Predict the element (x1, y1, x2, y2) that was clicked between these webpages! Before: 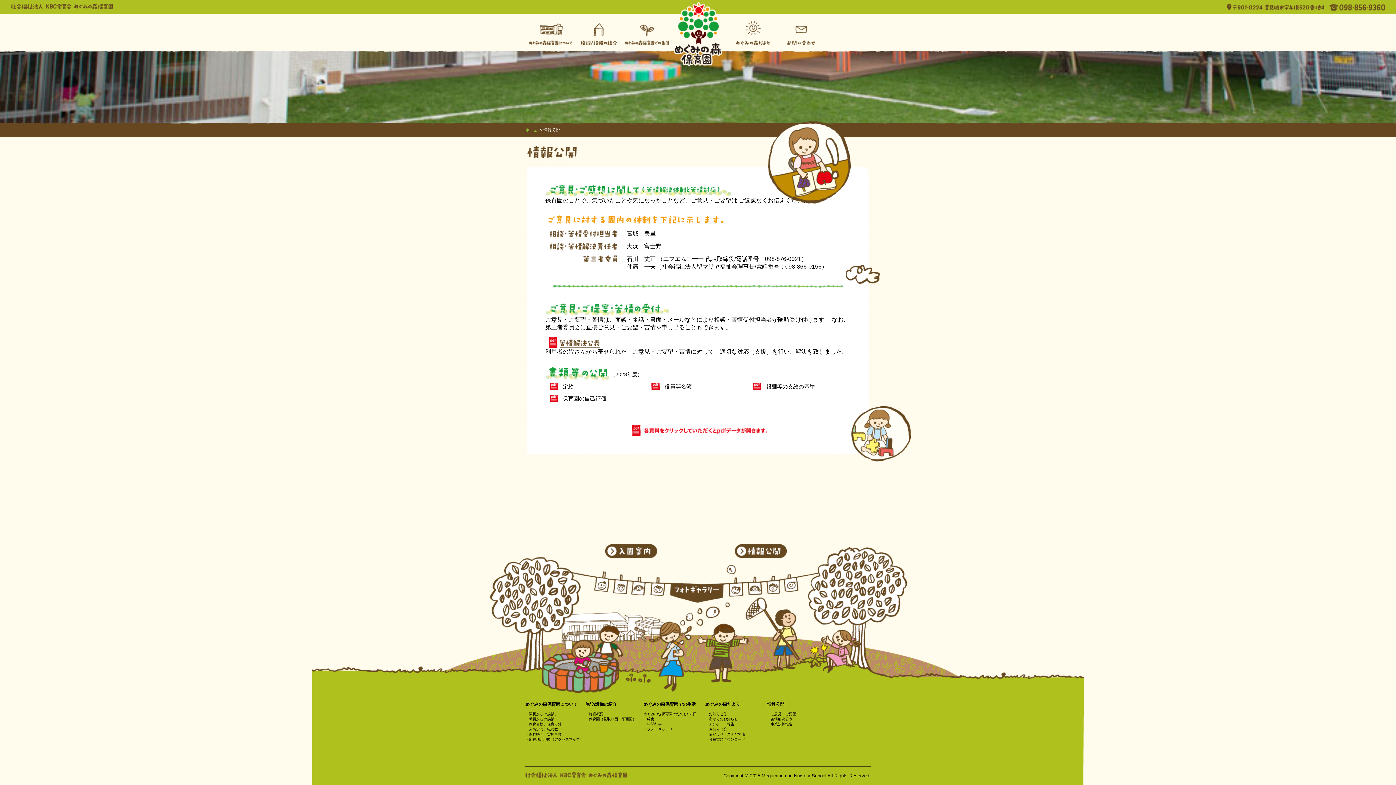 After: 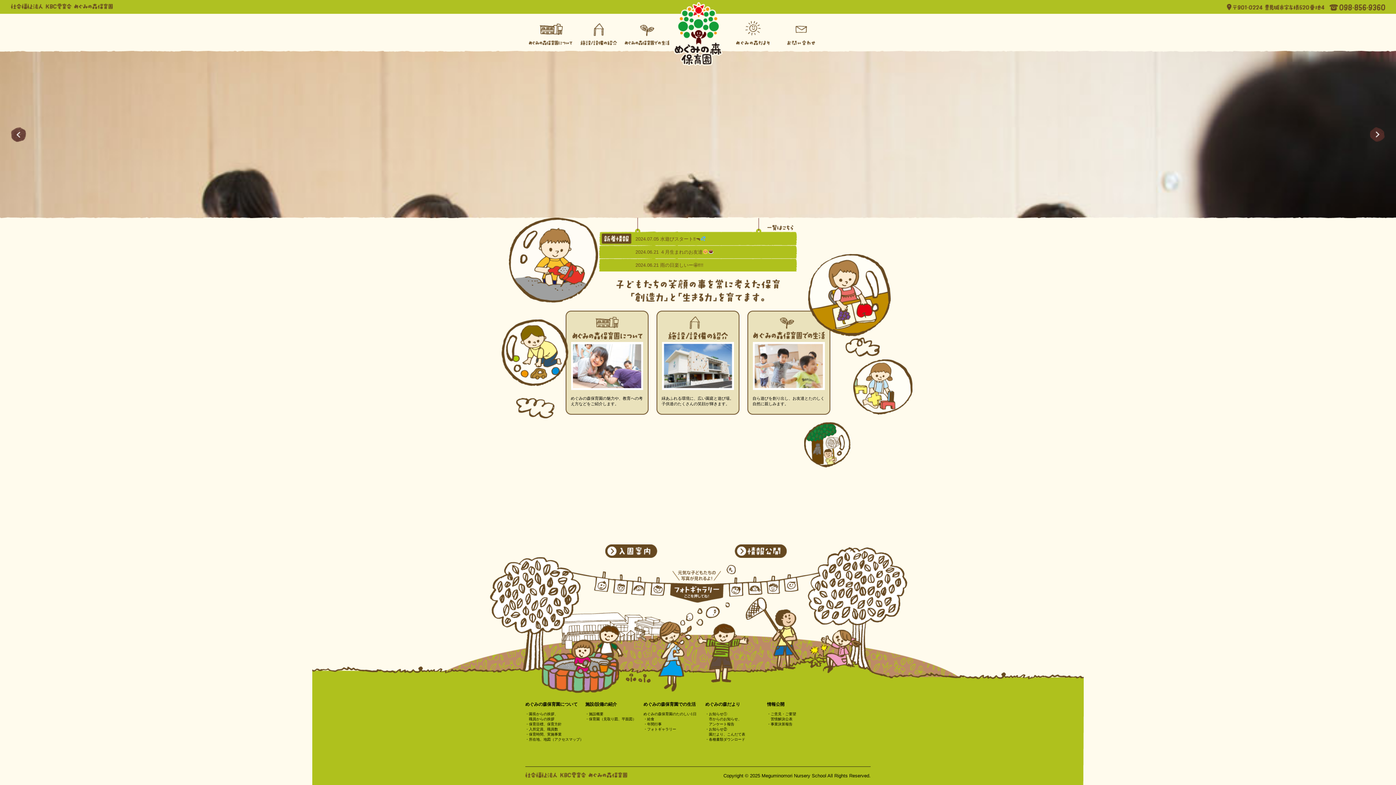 Action: bbox: (525, 772, 627, 778) label: 社会福祉法人 KBC愛育会 めぐみの森保育園